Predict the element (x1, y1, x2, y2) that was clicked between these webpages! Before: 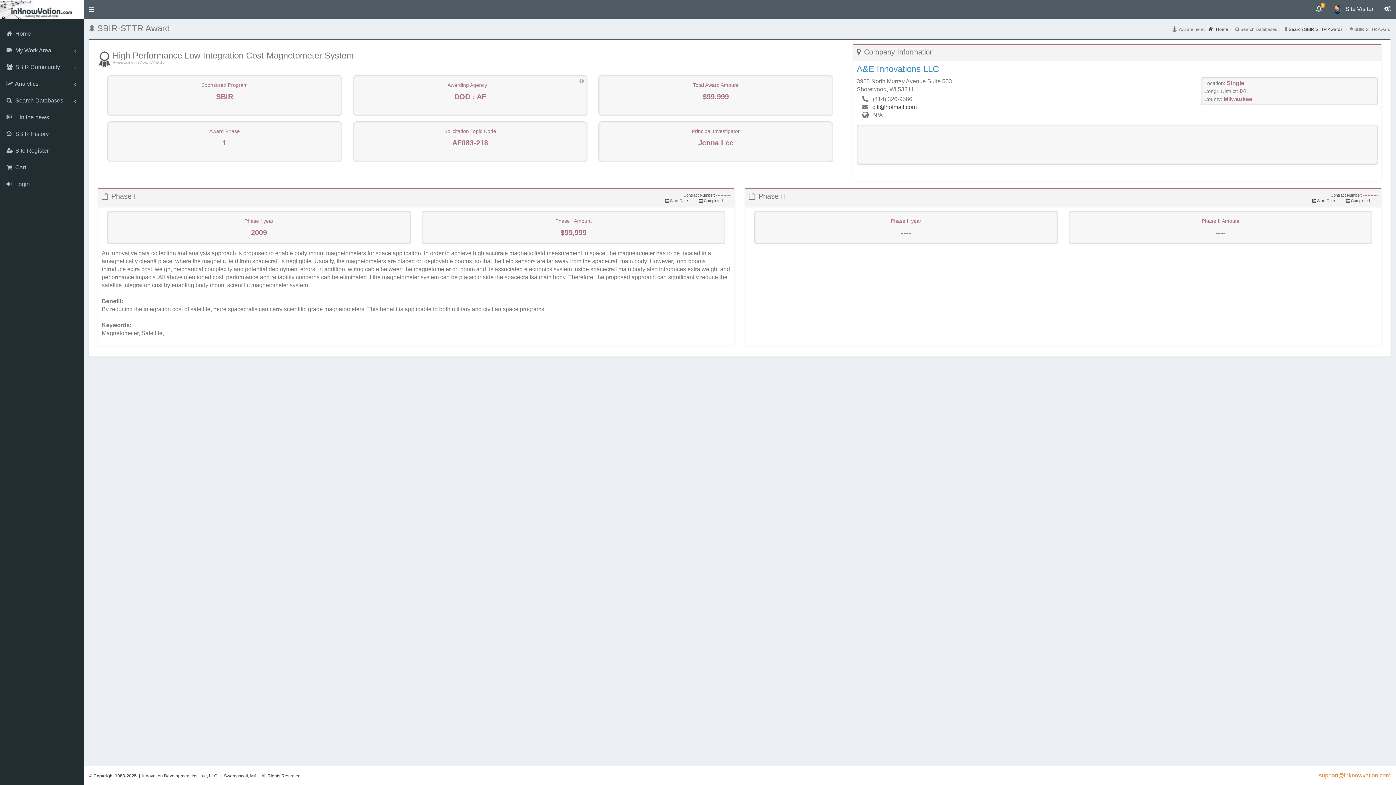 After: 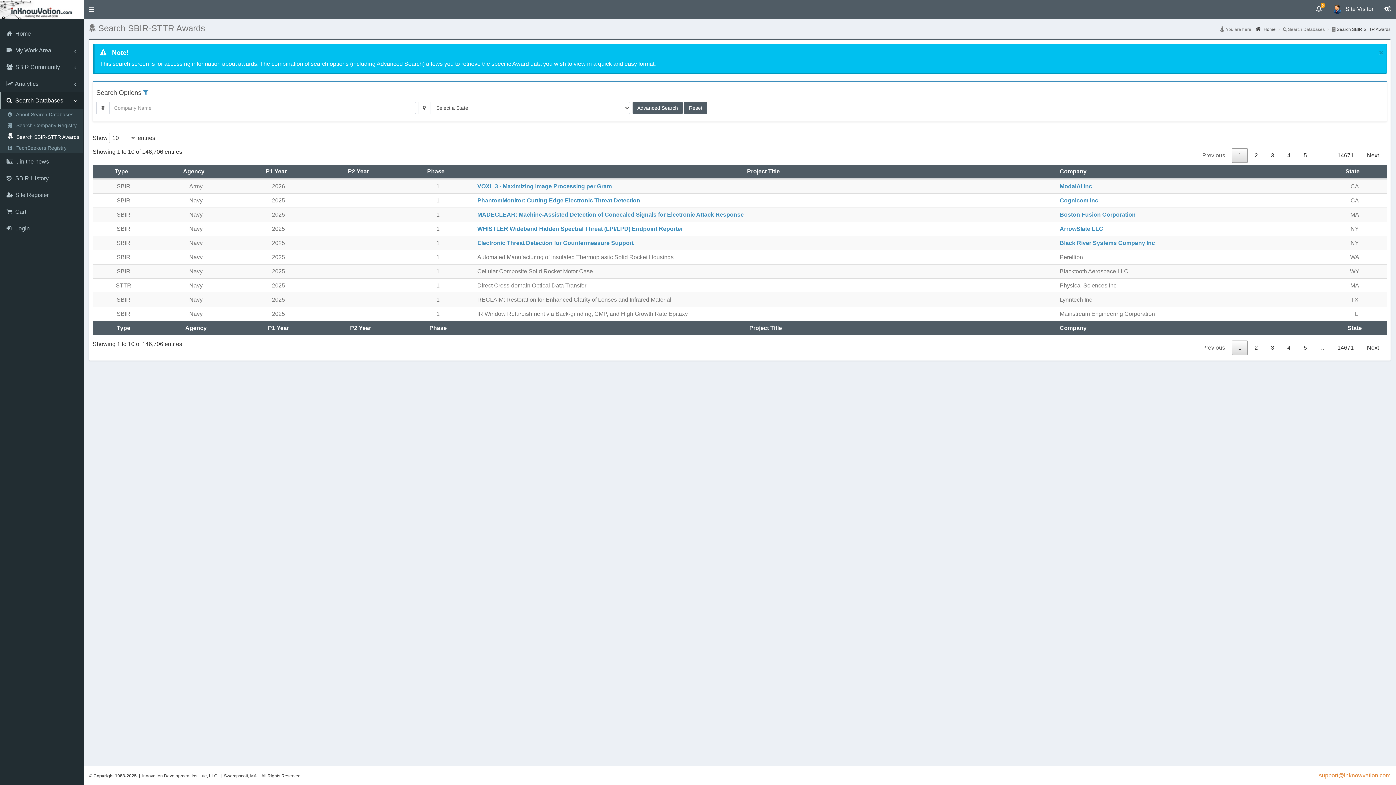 Action: label: Search SBIR-STTR Awards bbox: (1289, 26, 1342, 32)